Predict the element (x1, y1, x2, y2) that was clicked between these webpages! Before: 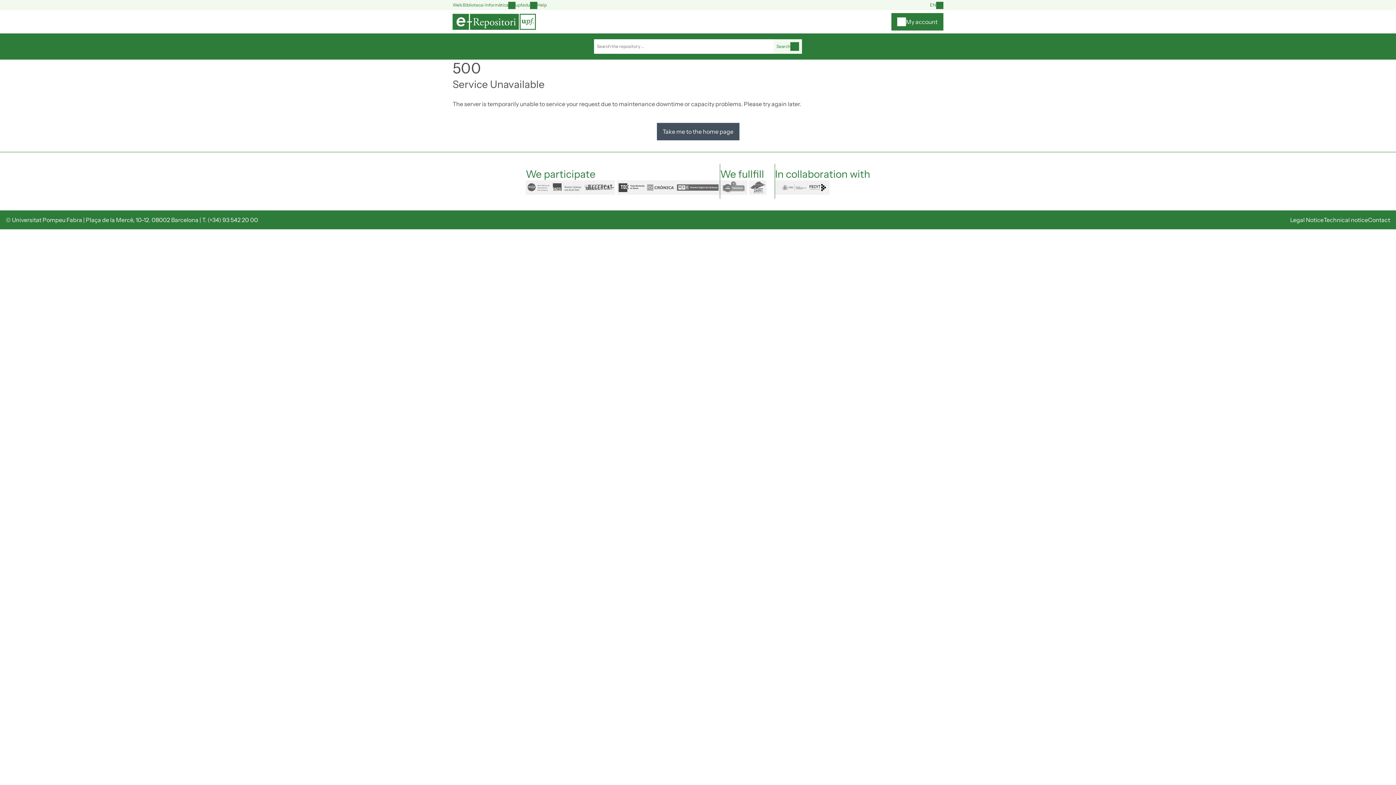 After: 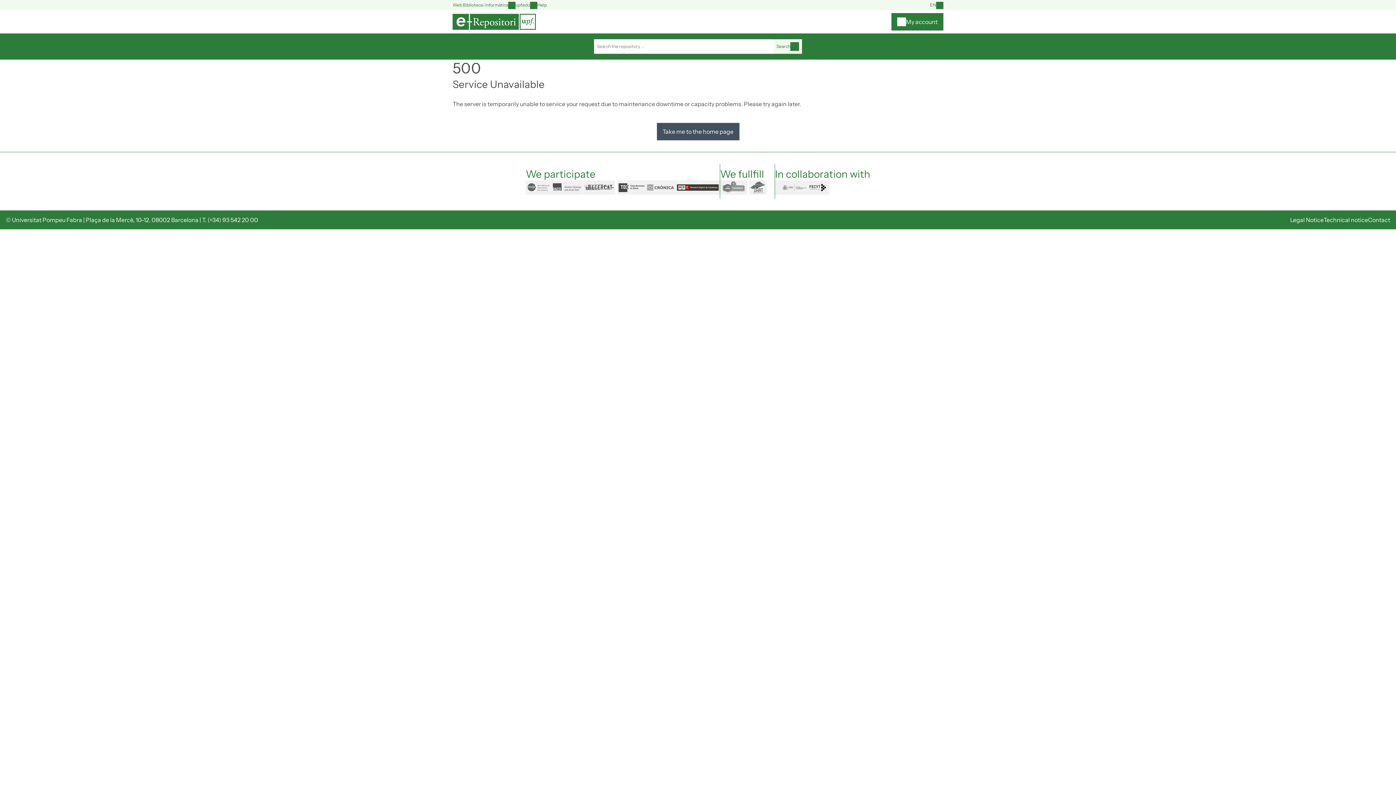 Action: bbox: (675, 180, 719, 194) label: mdc